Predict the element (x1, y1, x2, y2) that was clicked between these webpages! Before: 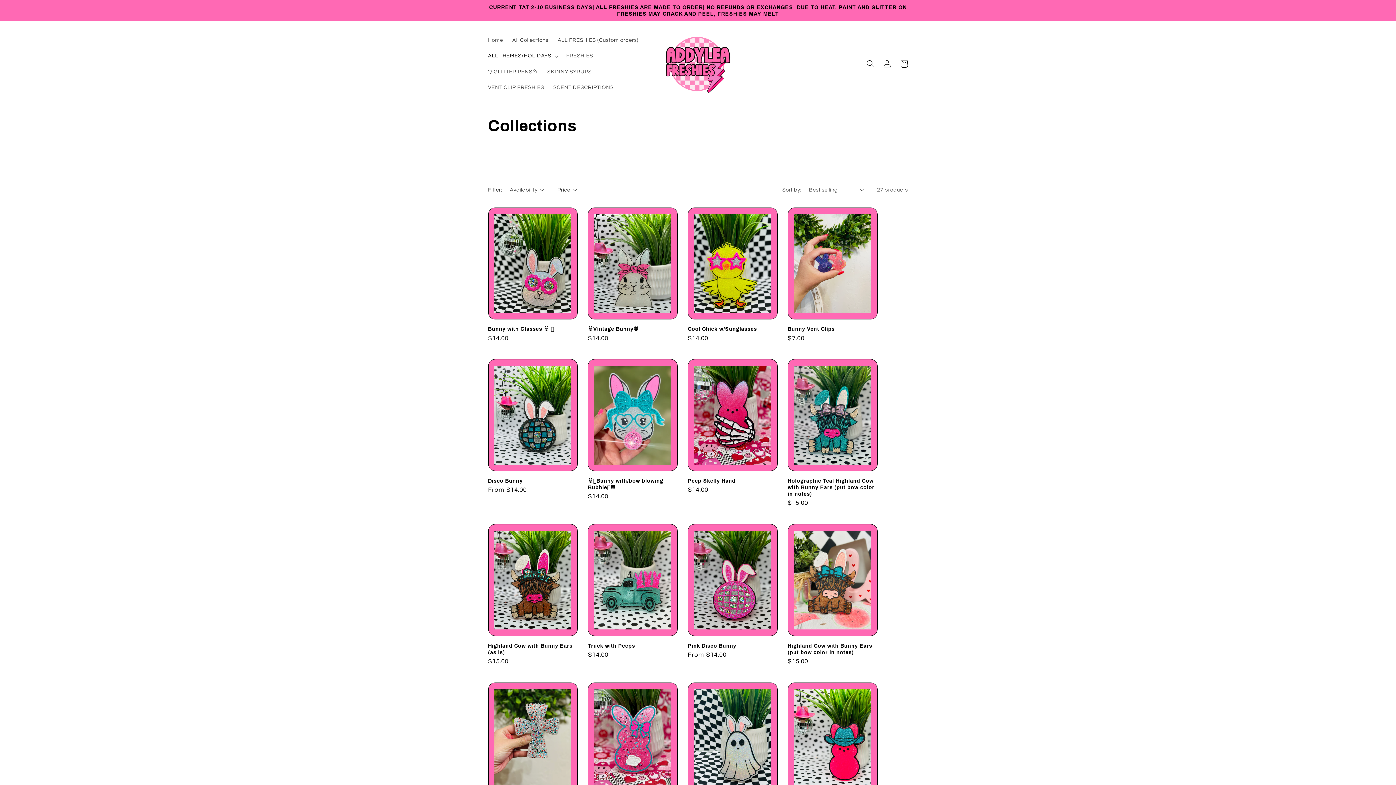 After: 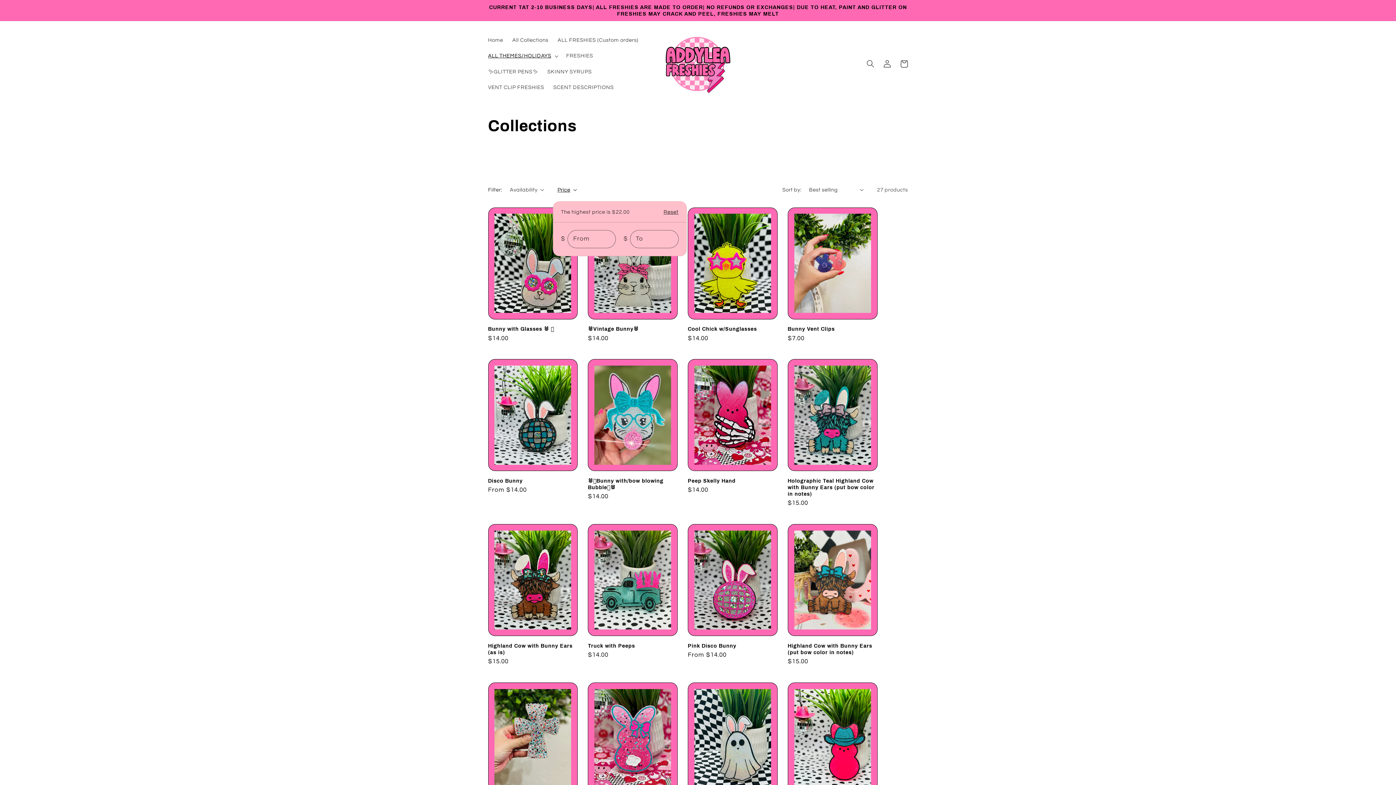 Action: label: Price bbox: (557, 186, 577, 193)